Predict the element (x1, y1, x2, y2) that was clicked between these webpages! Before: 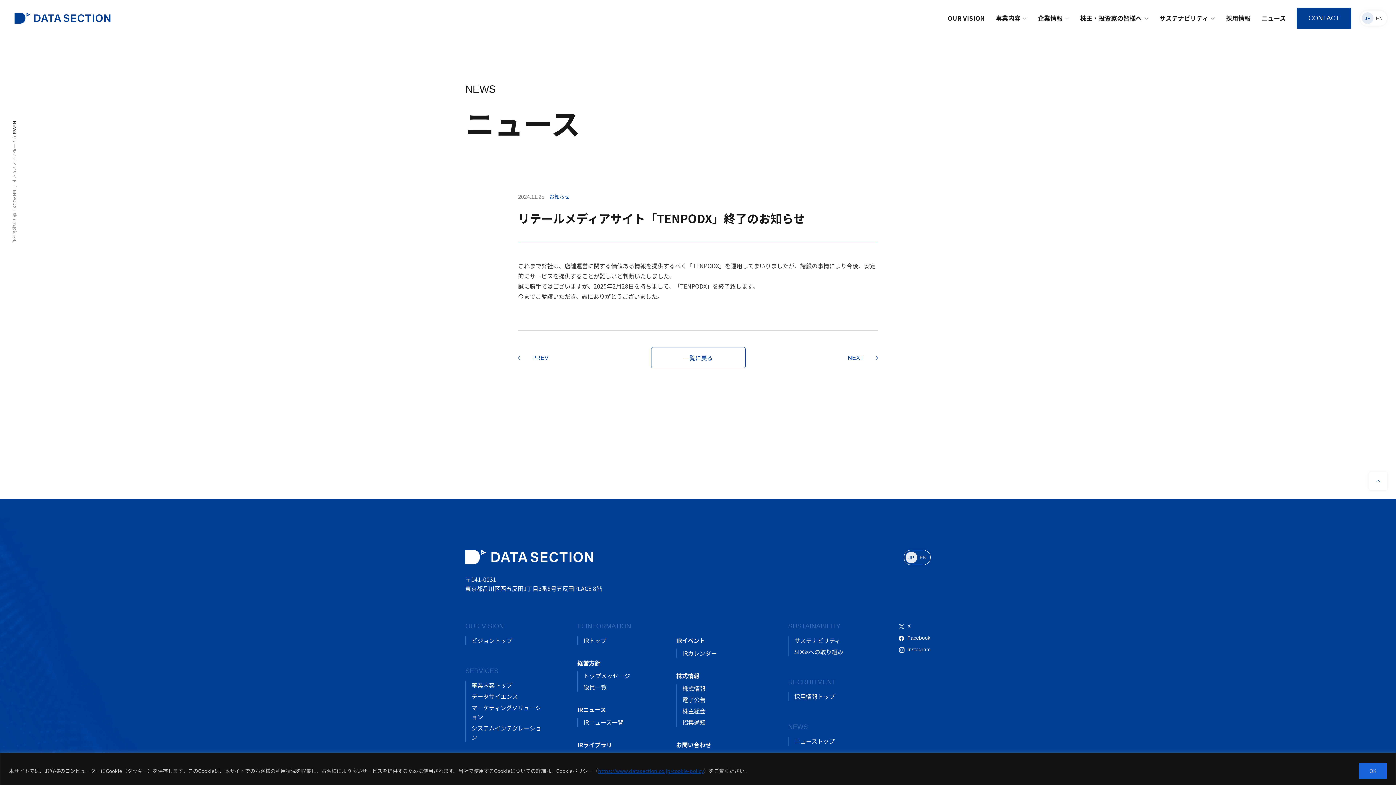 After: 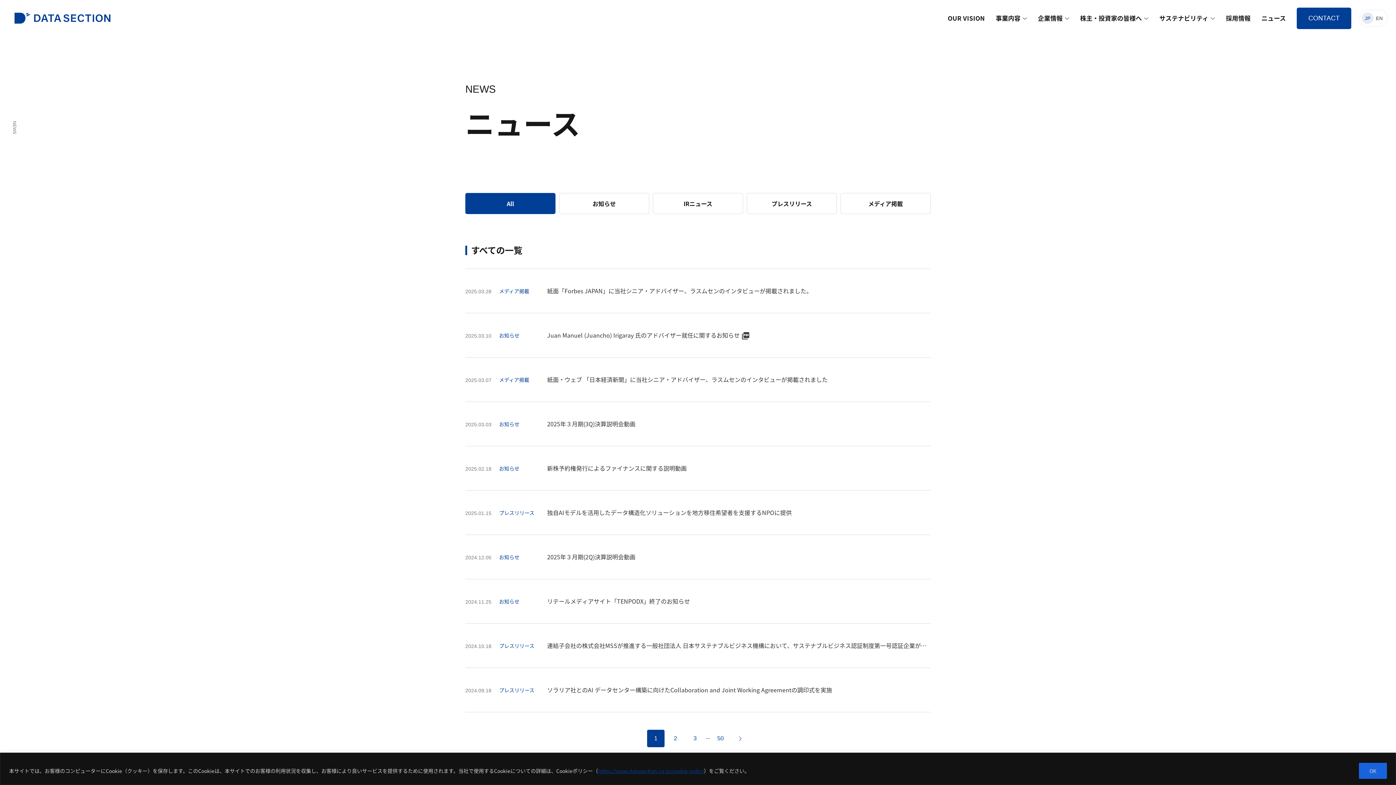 Action: label: NEWS bbox: (12, 121, 17, 134)